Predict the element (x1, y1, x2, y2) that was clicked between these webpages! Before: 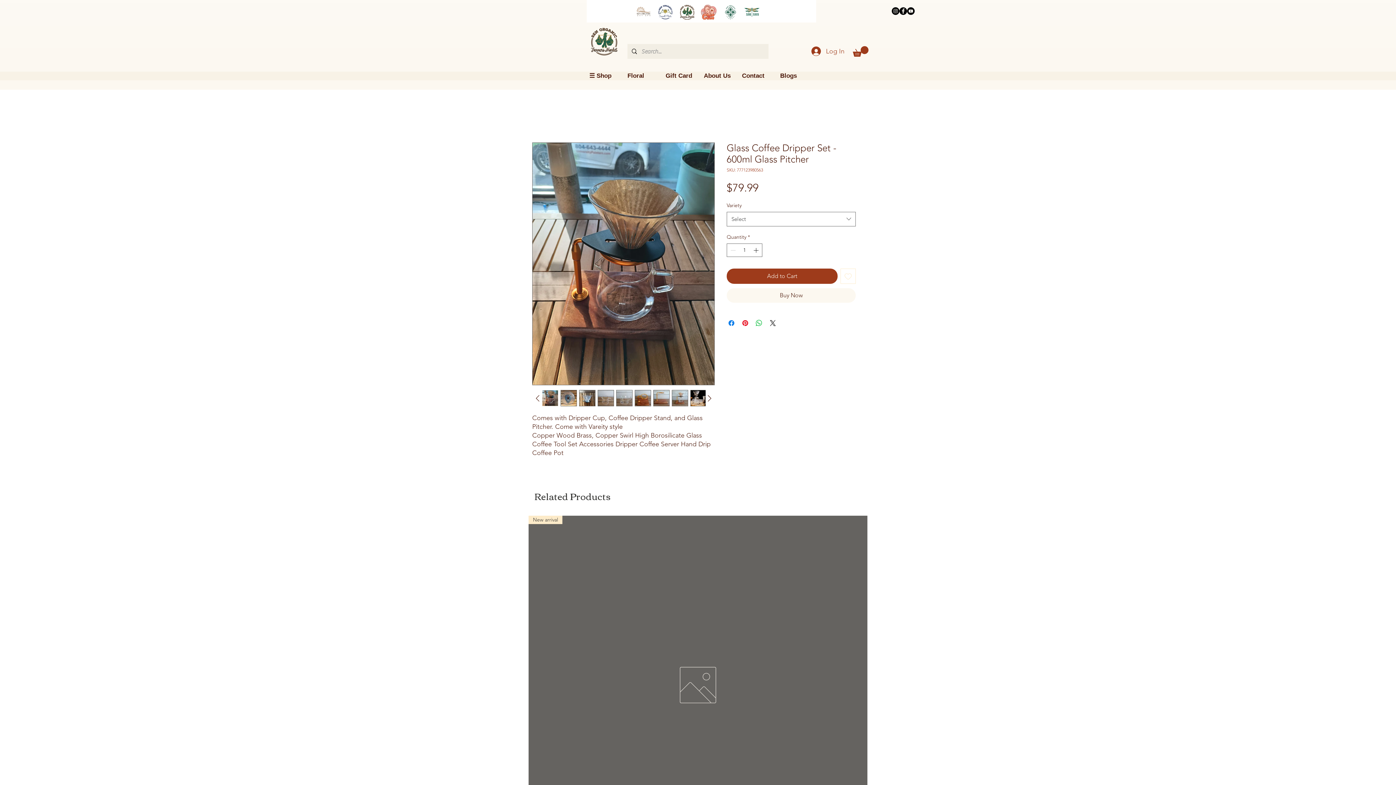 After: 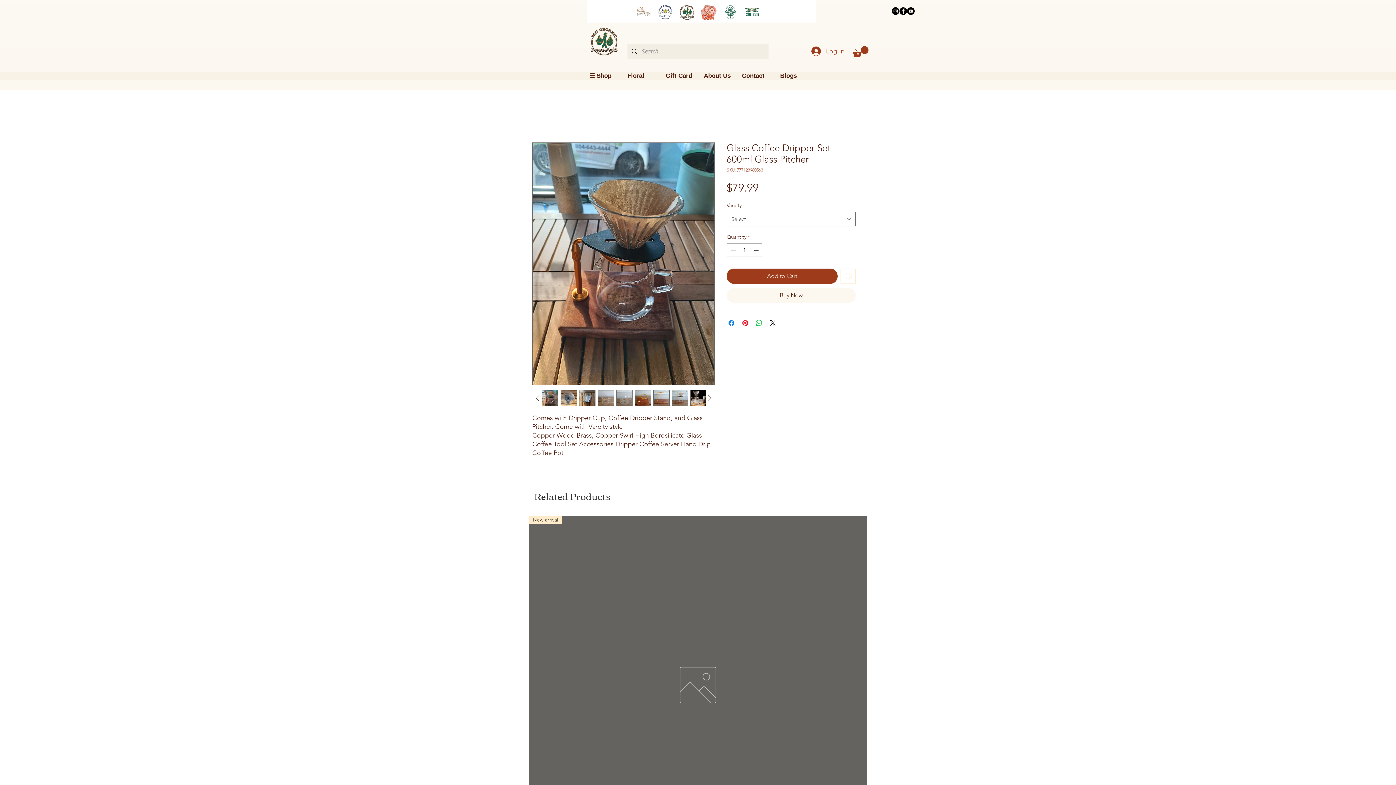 Action: bbox: (616, 390, 632, 406)